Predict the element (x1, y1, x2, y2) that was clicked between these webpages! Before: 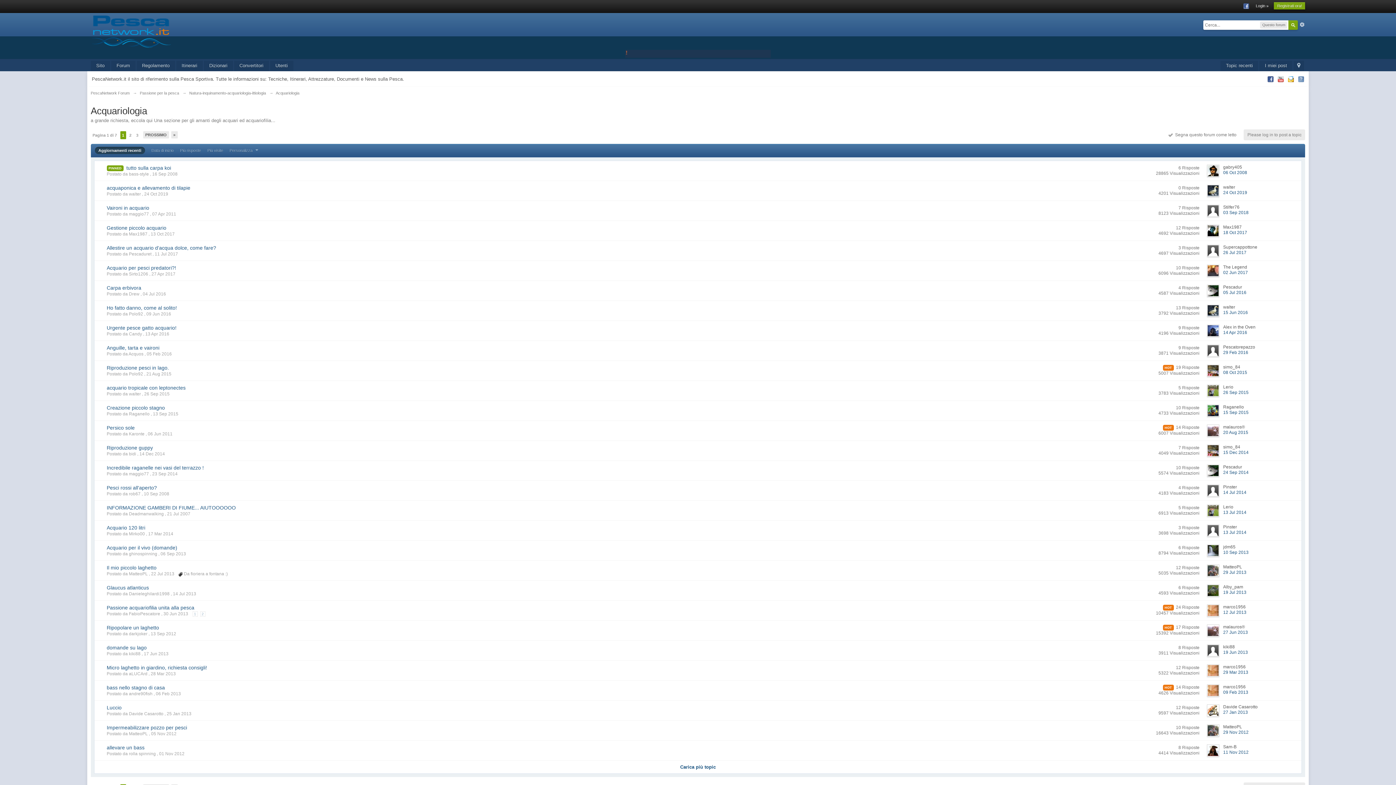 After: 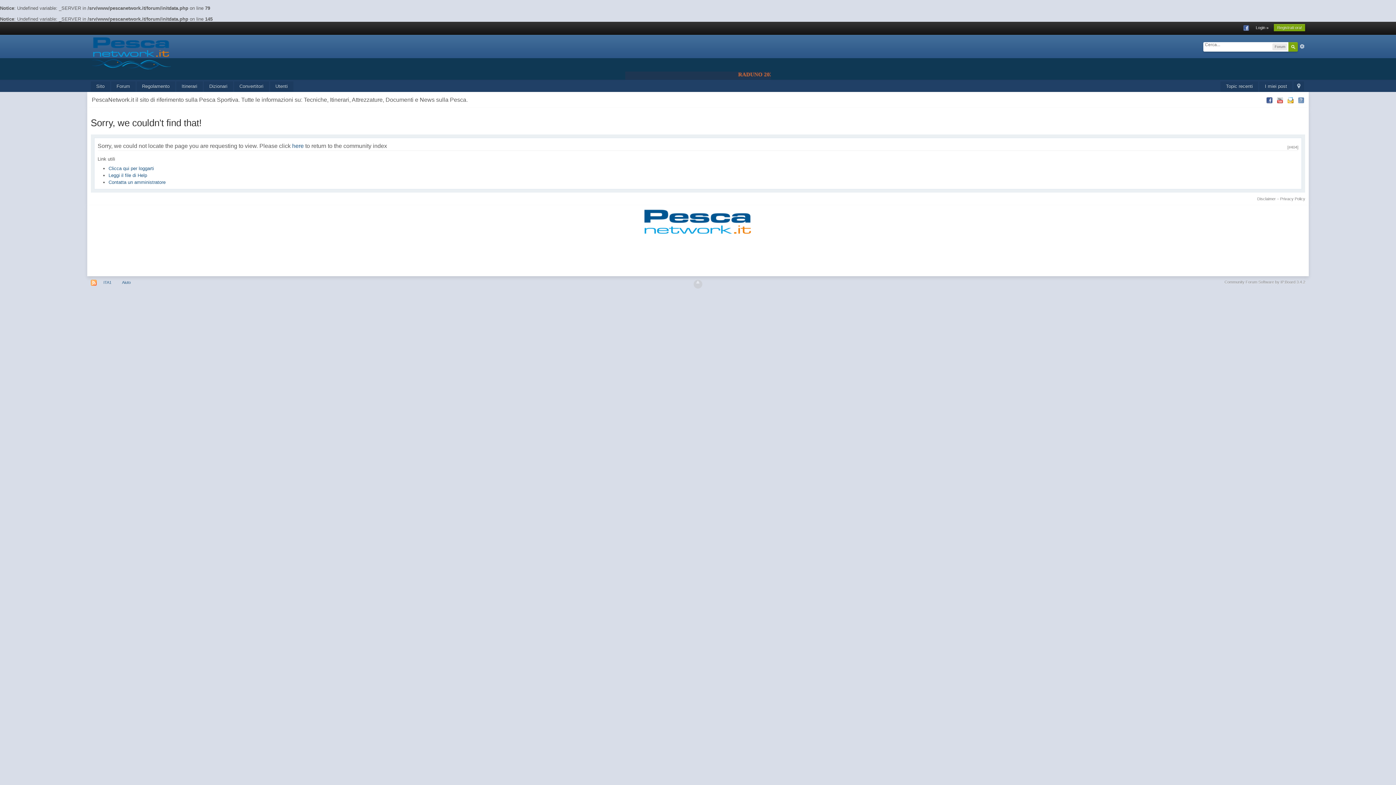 Action: label: tutto sulla carpa koi bbox: (126, 164, 171, 171)